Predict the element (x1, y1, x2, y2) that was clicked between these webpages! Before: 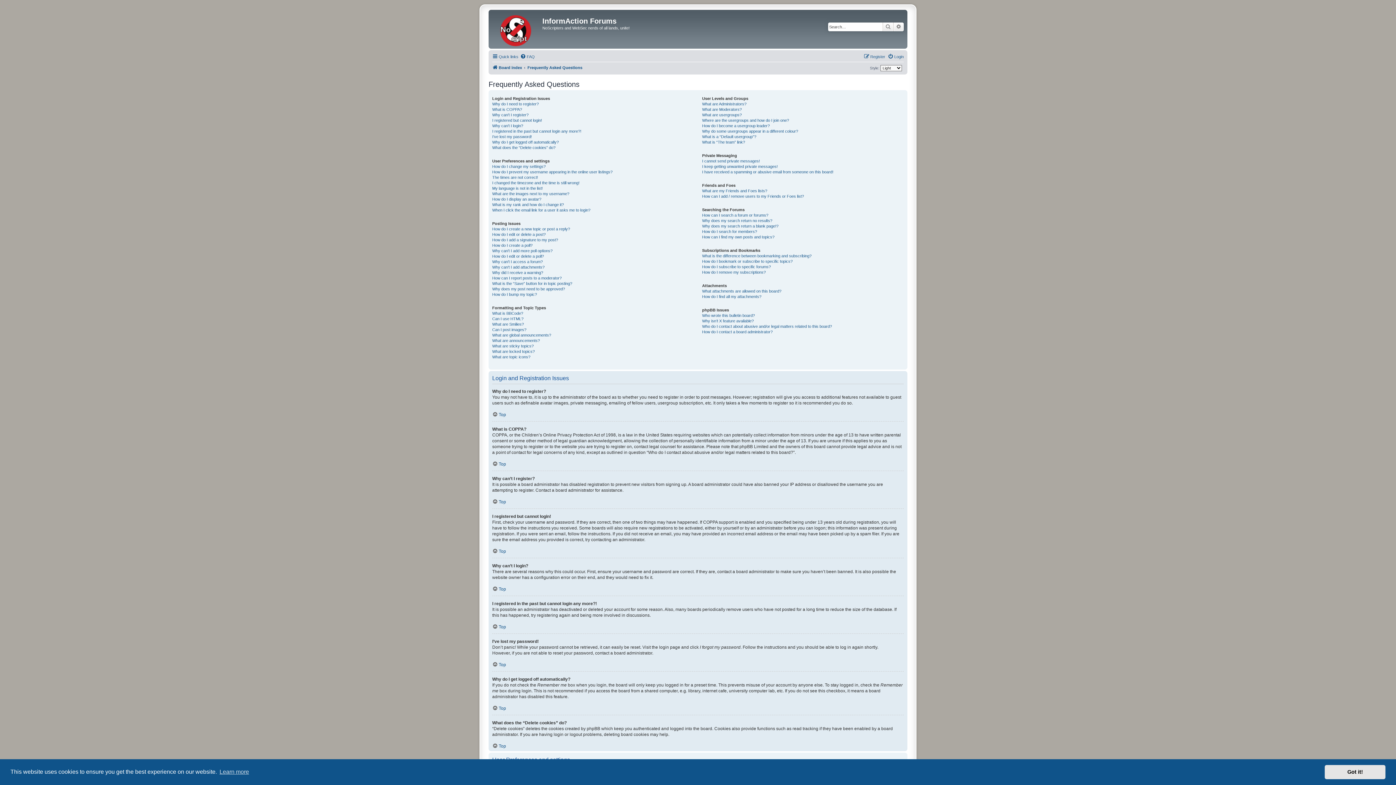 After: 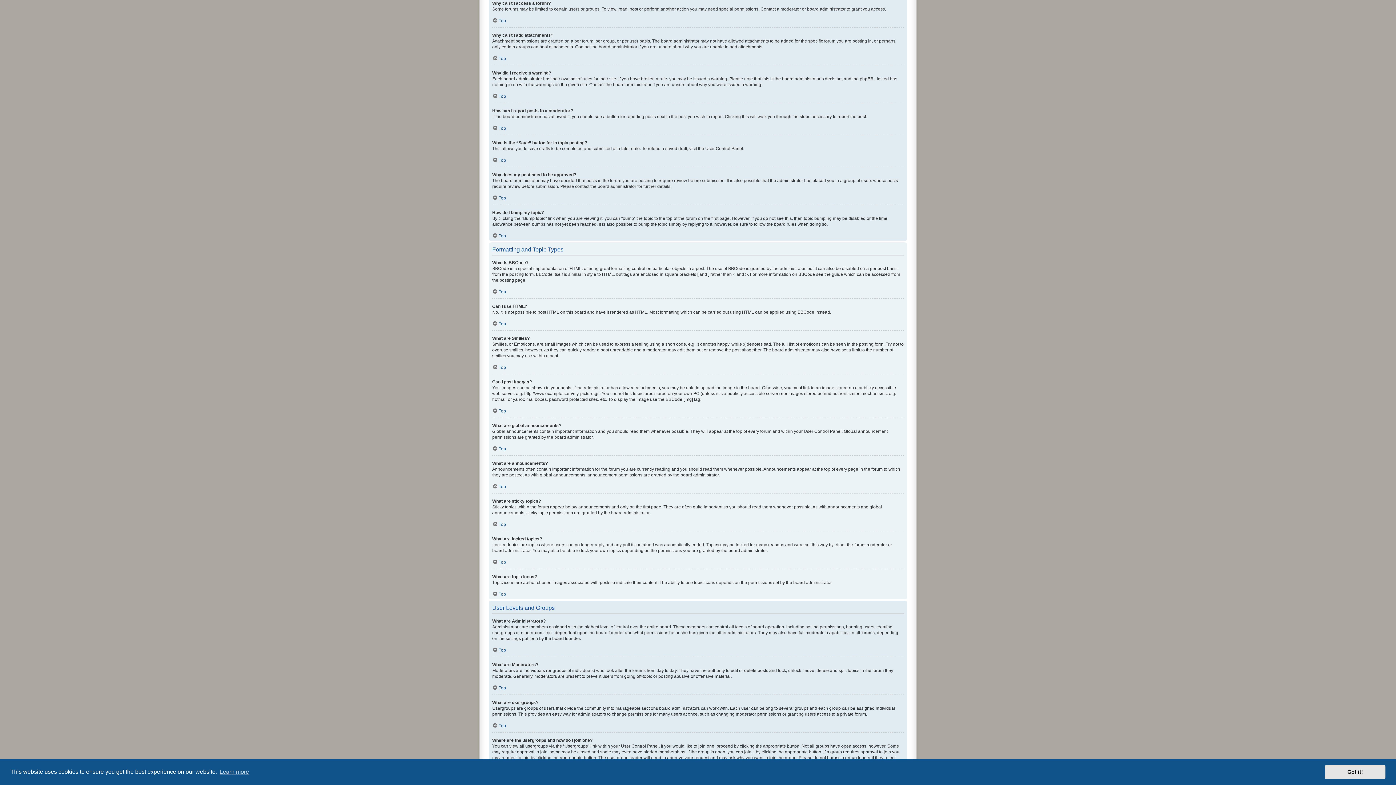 Action: label: Why can’t I access a forum? bbox: (492, 259, 542, 264)